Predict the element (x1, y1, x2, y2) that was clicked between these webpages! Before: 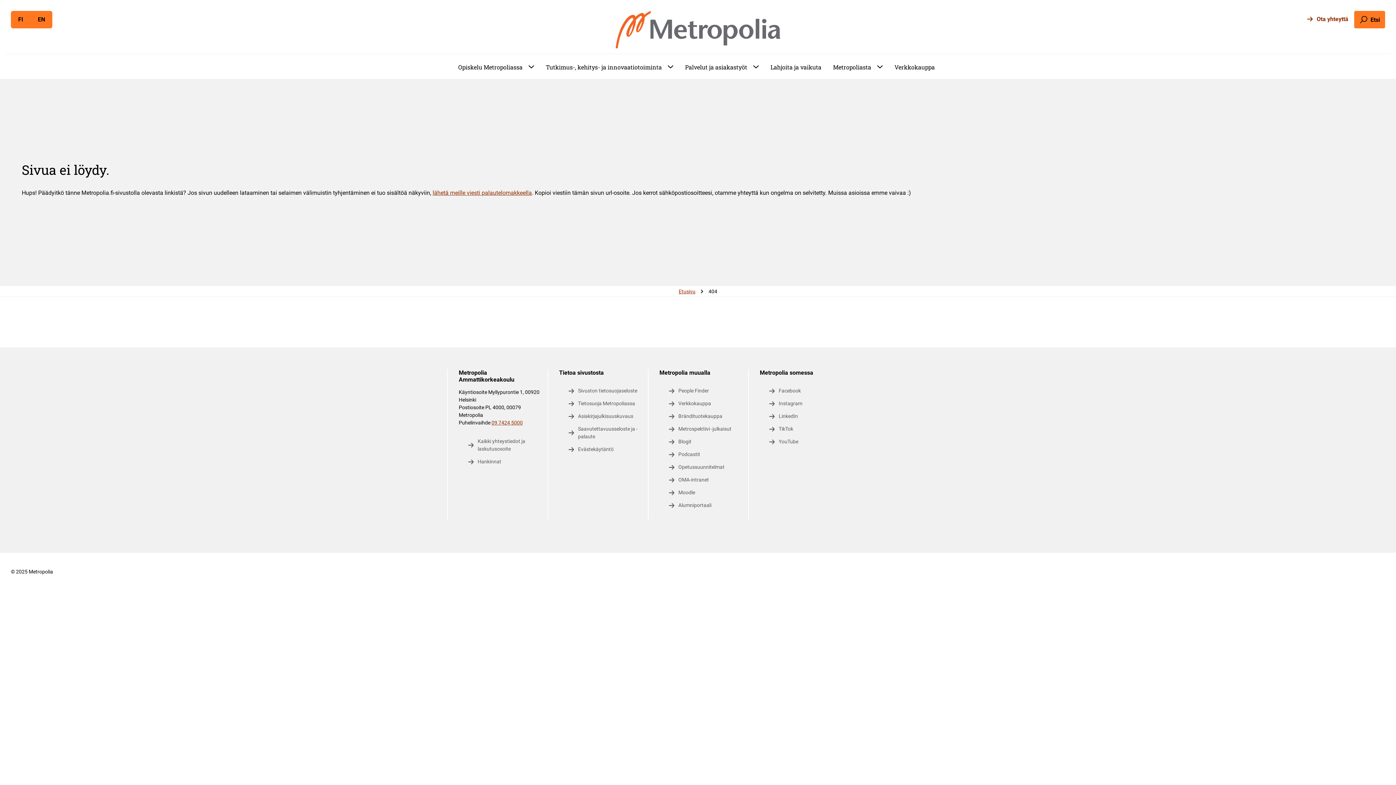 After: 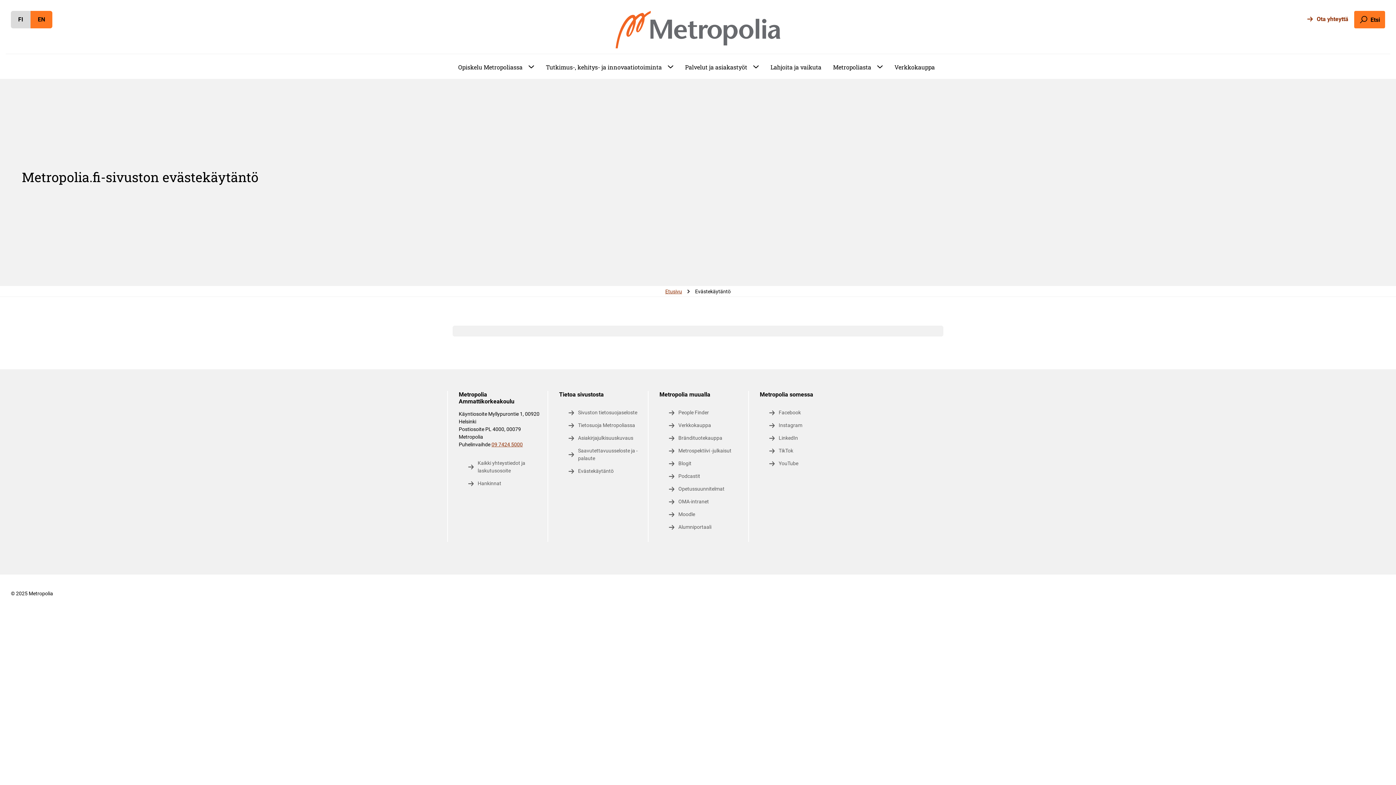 Action: label: Evästekäytäntö bbox: (568, 445, 642, 453)